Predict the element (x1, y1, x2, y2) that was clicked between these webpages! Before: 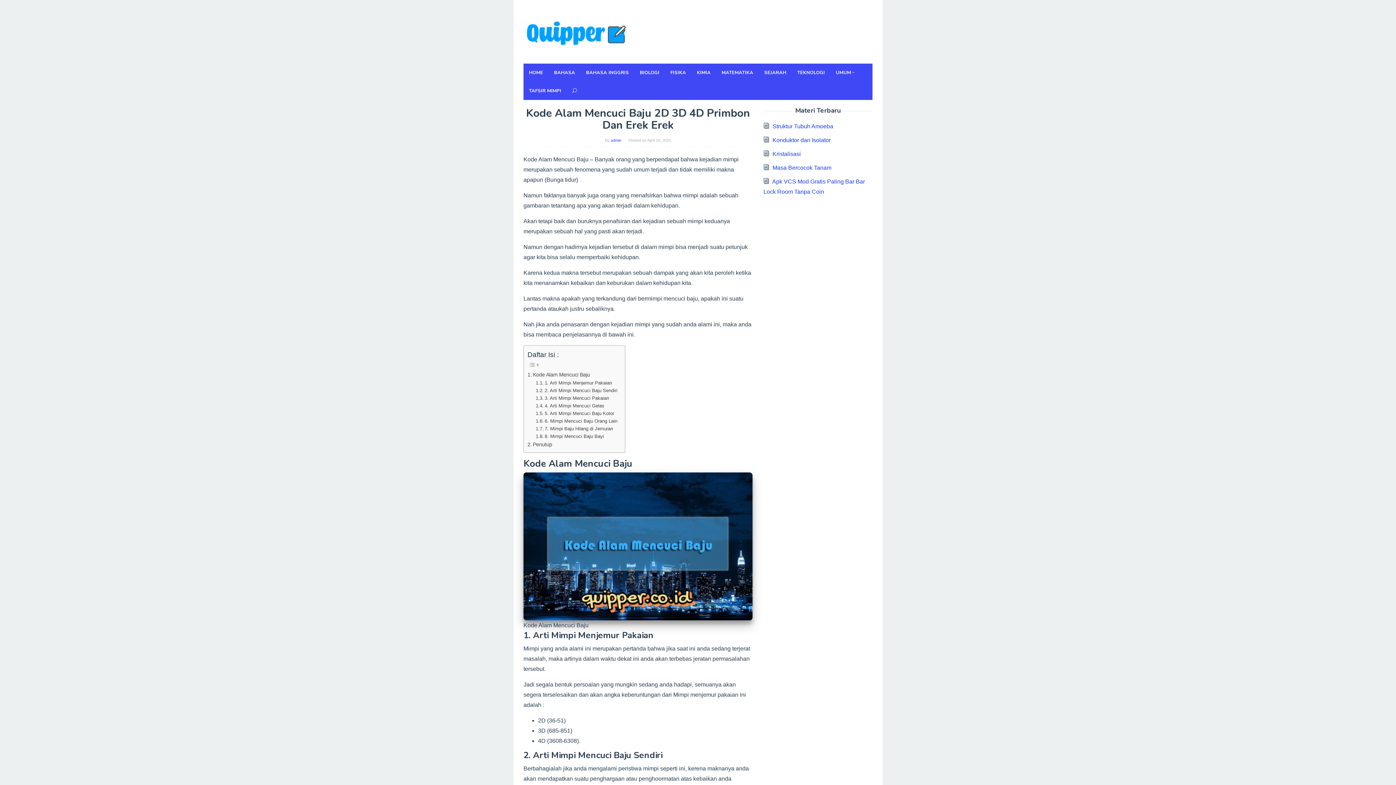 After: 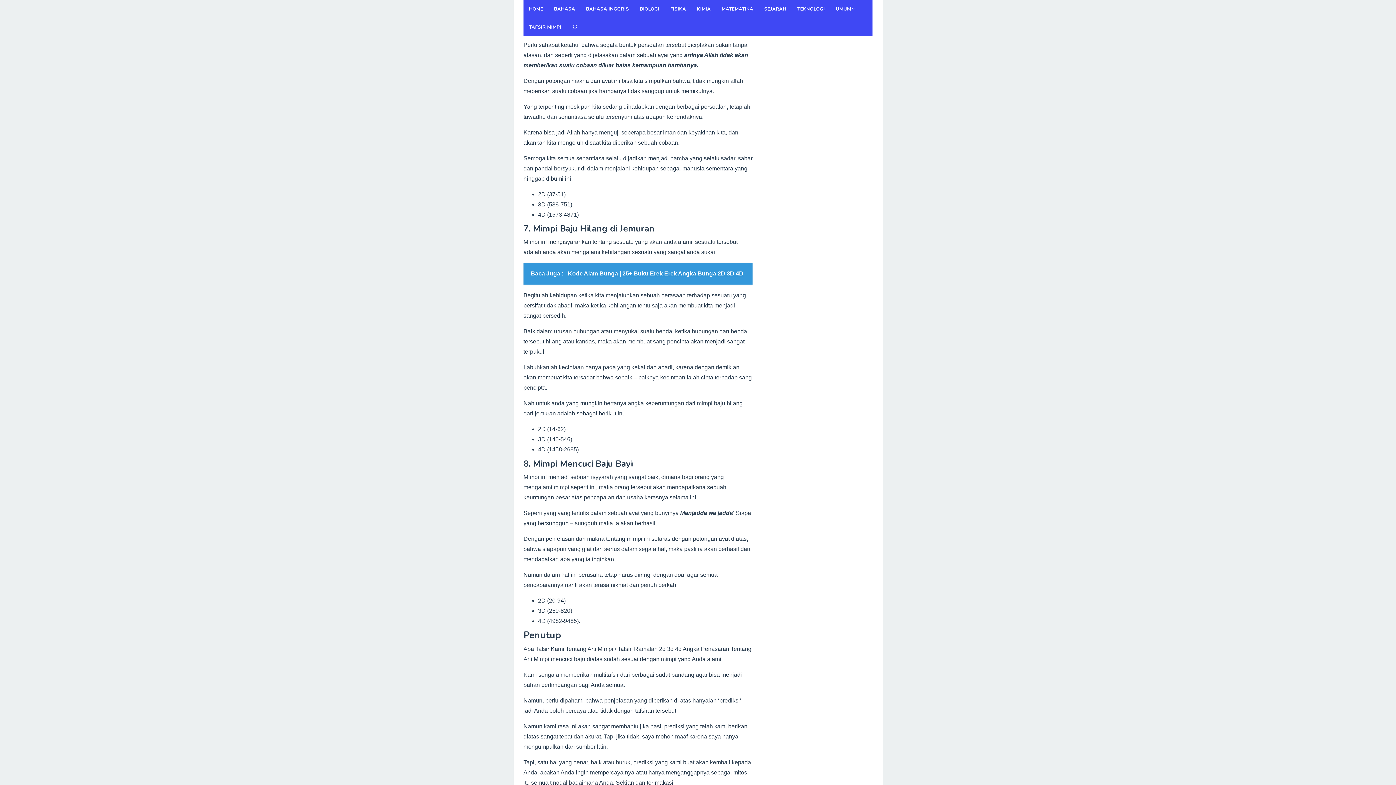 Action: bbox: (535, 417, 617, 425) label: 6. Mimpi Mencuci Baju Orang Lain